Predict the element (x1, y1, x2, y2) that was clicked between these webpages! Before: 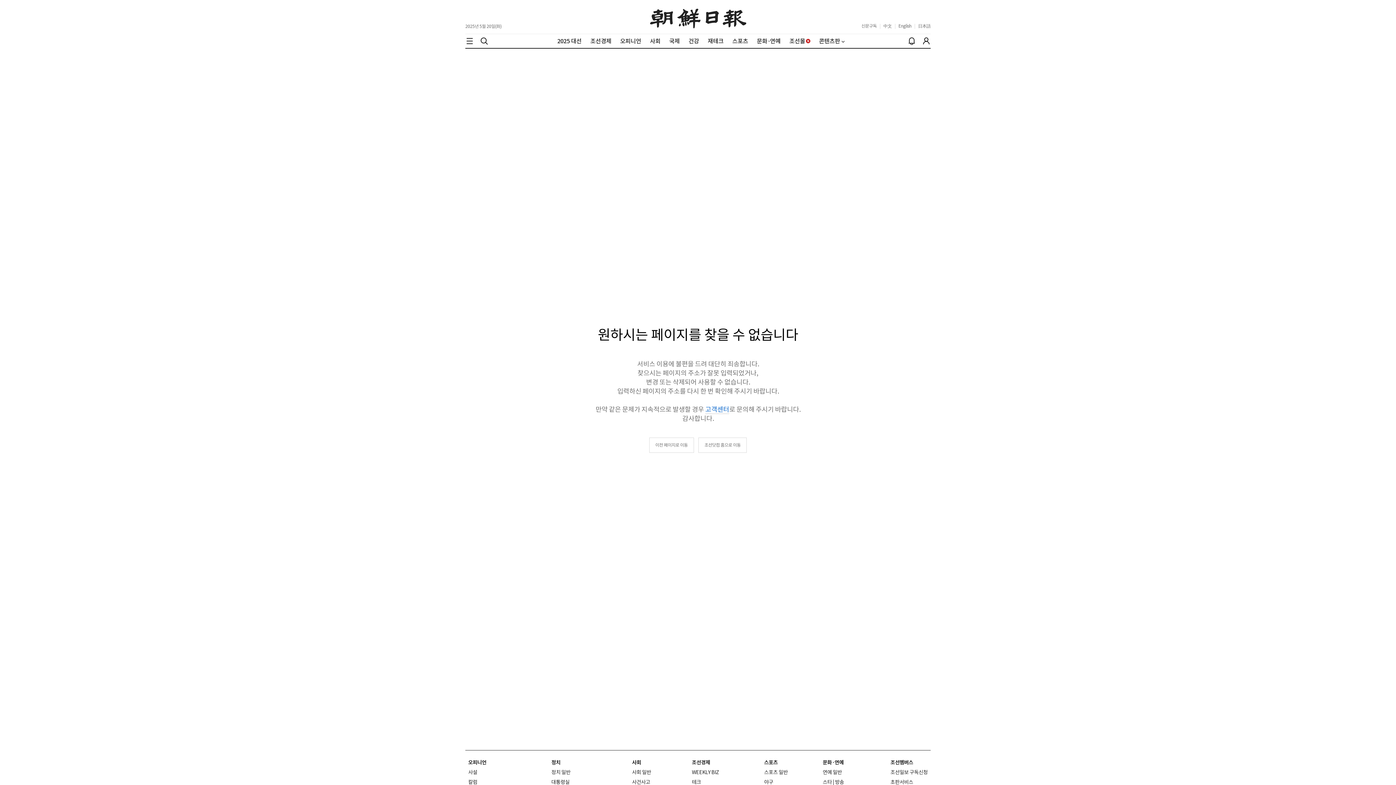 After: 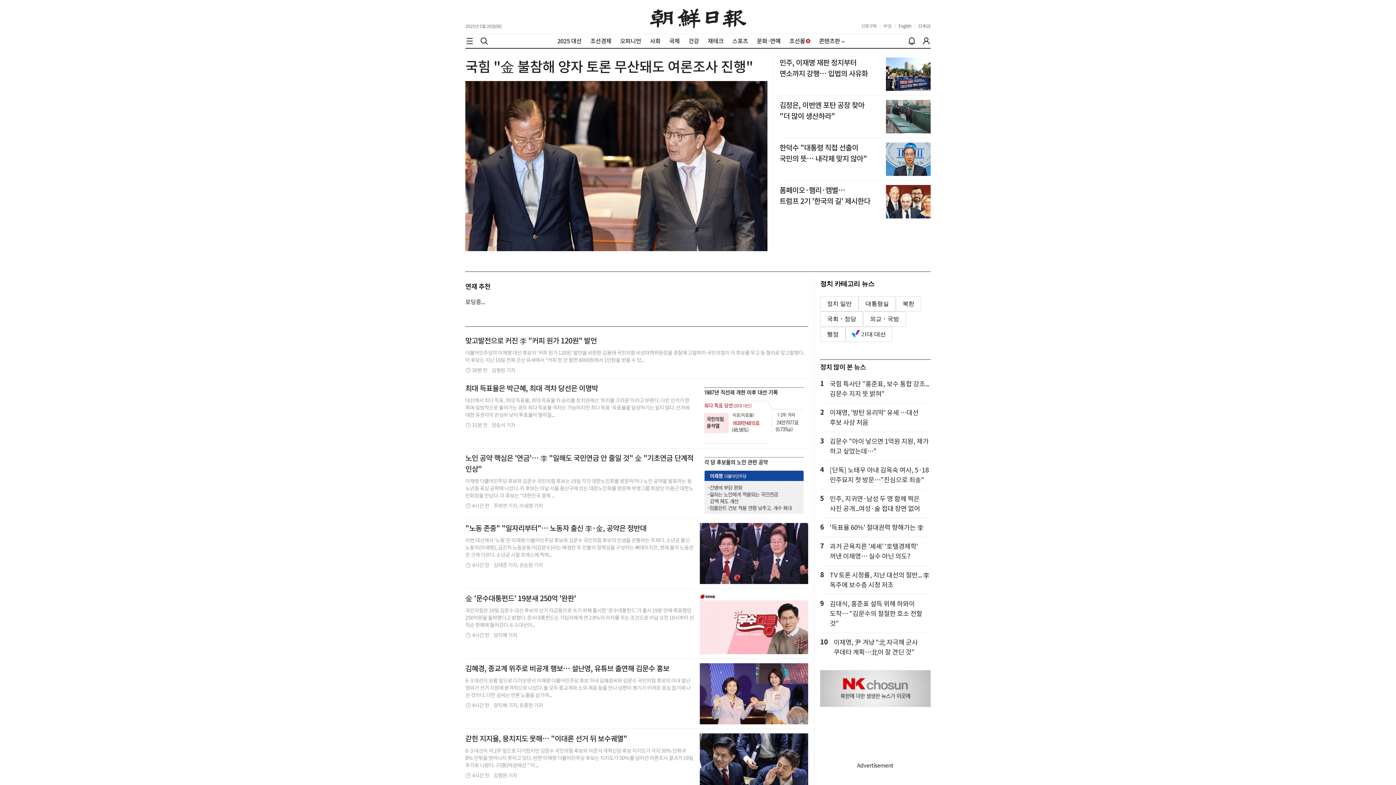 Action: bbox: (551, 759, 560, 766) label: 정치